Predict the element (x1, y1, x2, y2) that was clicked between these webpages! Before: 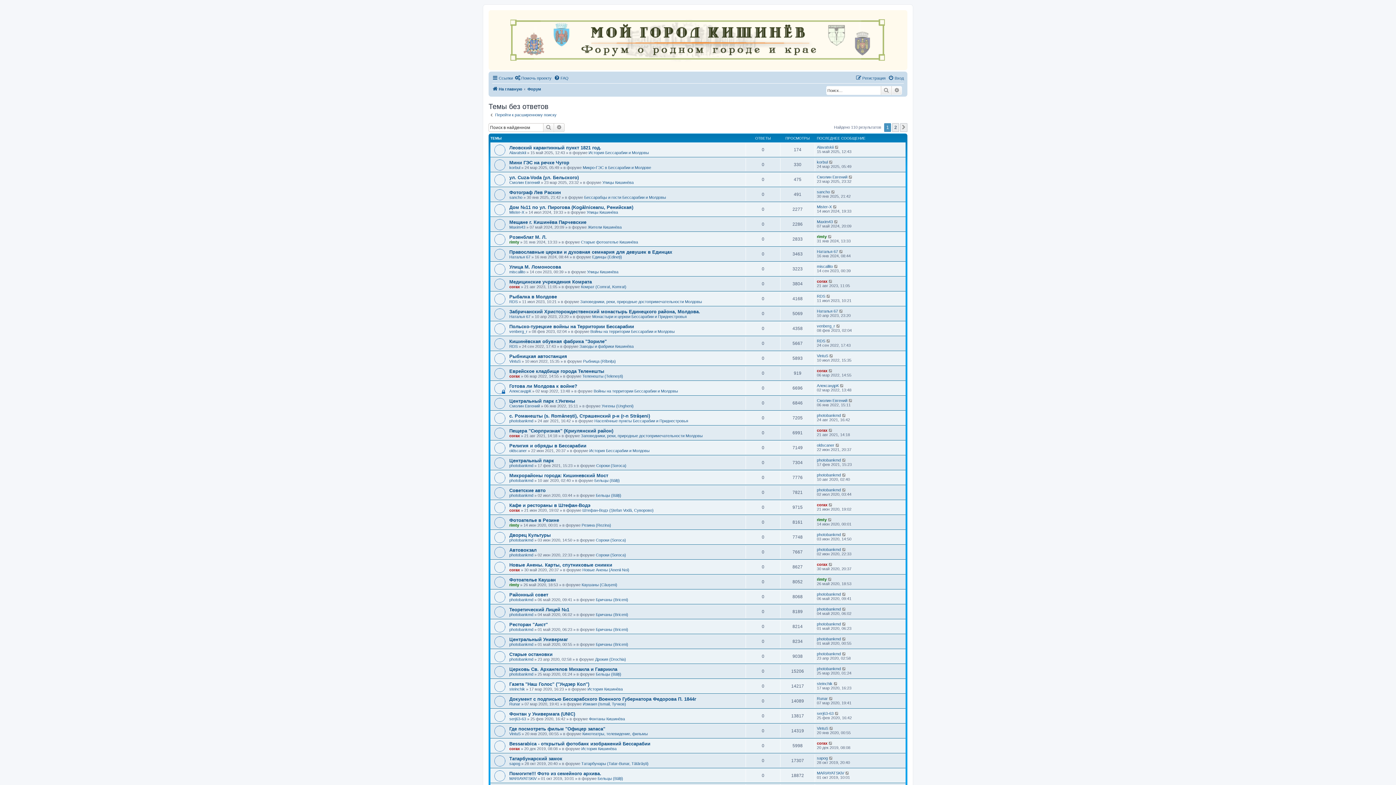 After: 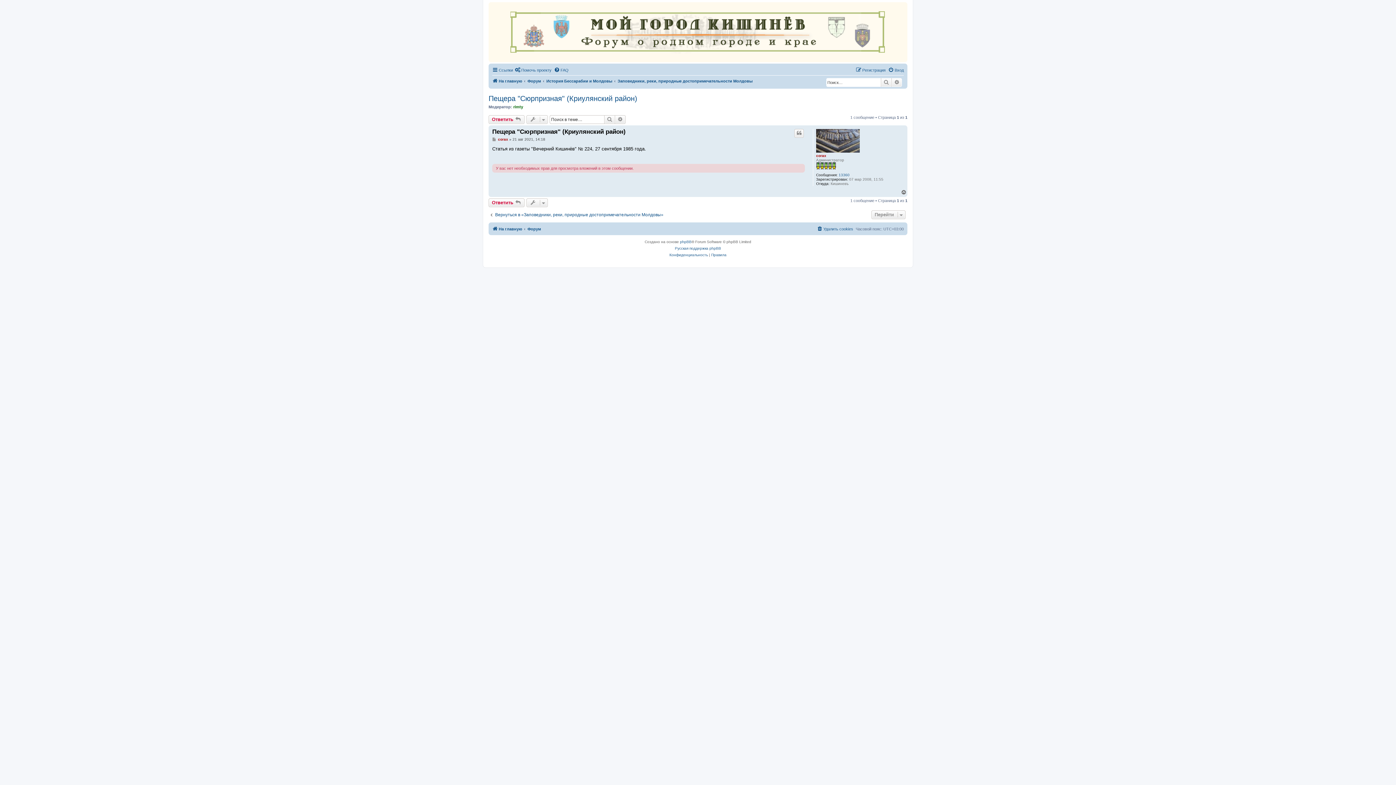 Action: bbox: (828, 428, 833, 432)